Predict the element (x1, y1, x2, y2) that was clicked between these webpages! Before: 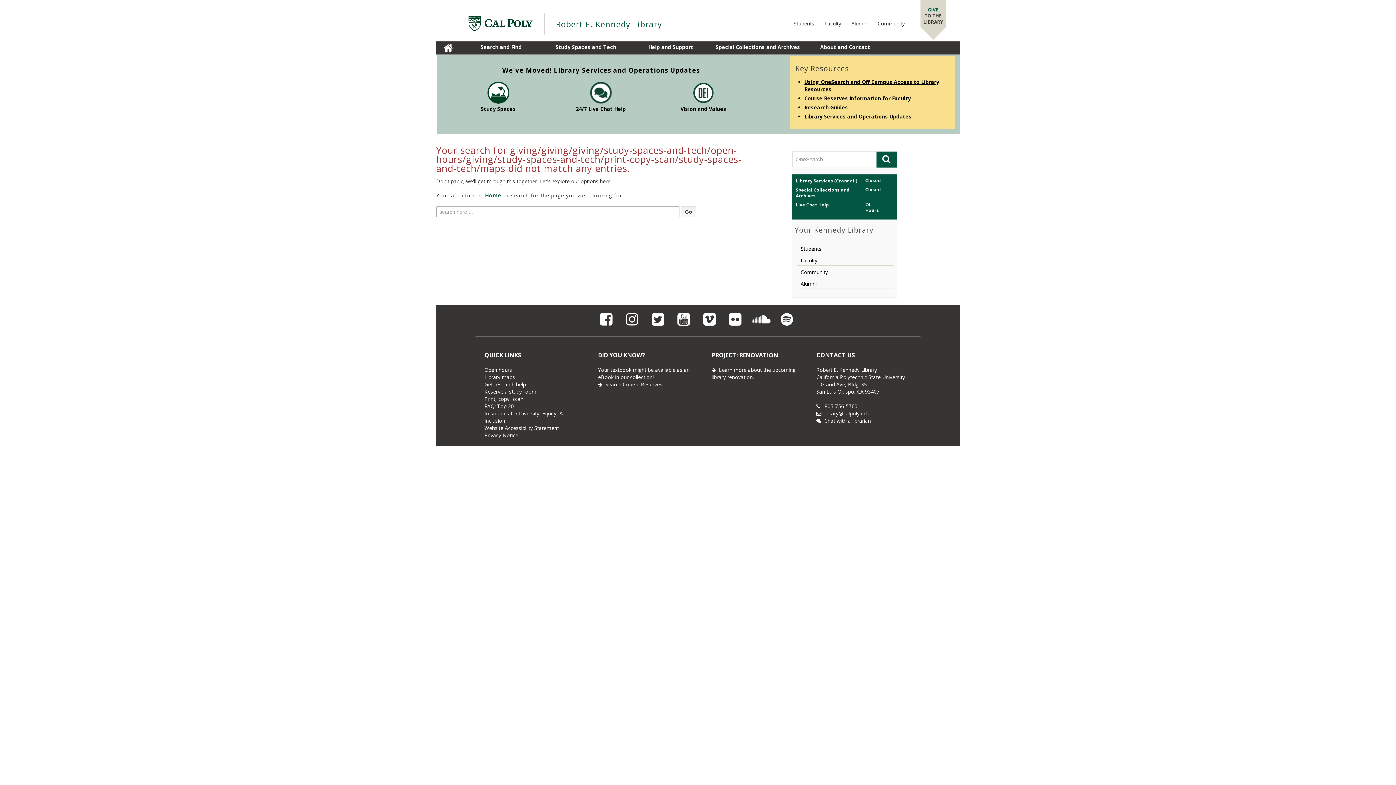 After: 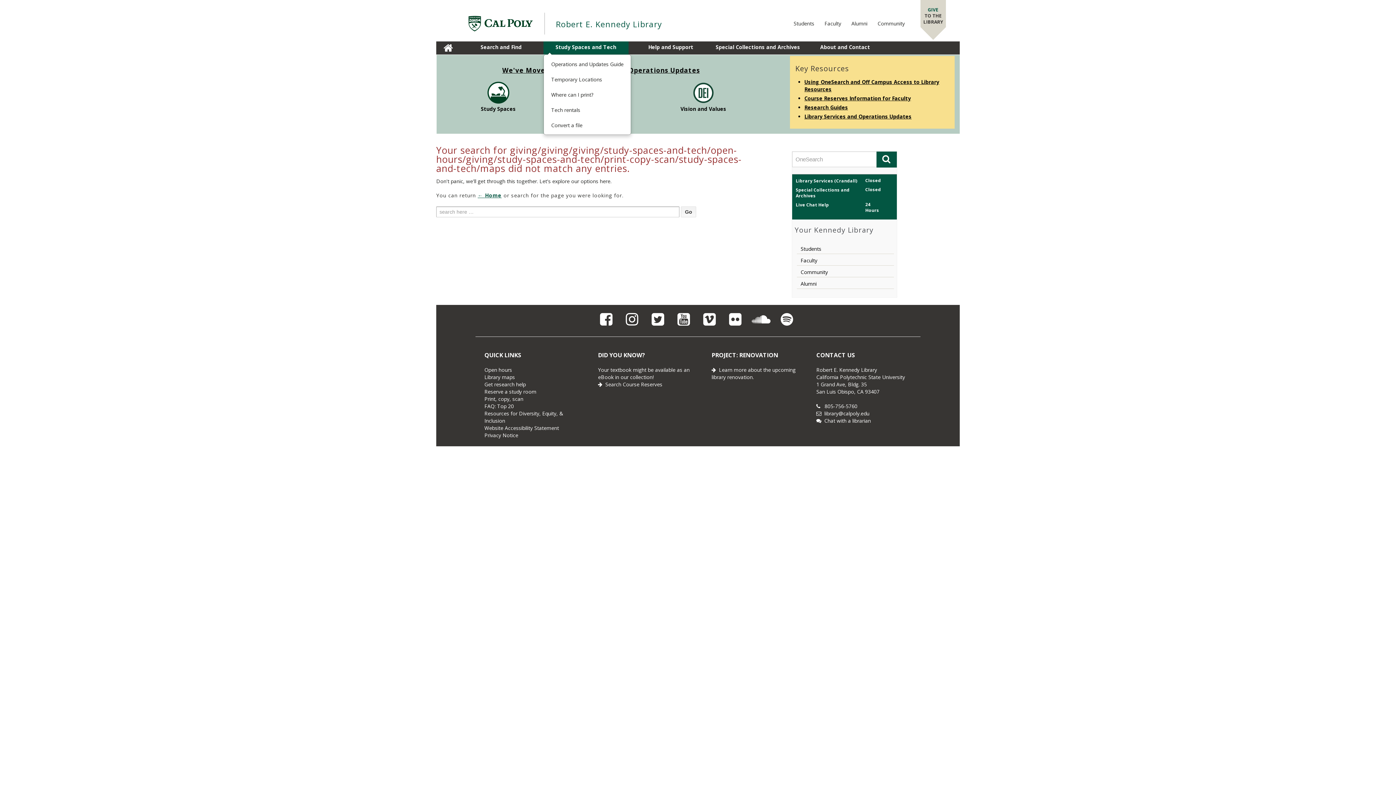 Action: bbox: (543, 41, 628, 54) label: Study Spaces and Tech